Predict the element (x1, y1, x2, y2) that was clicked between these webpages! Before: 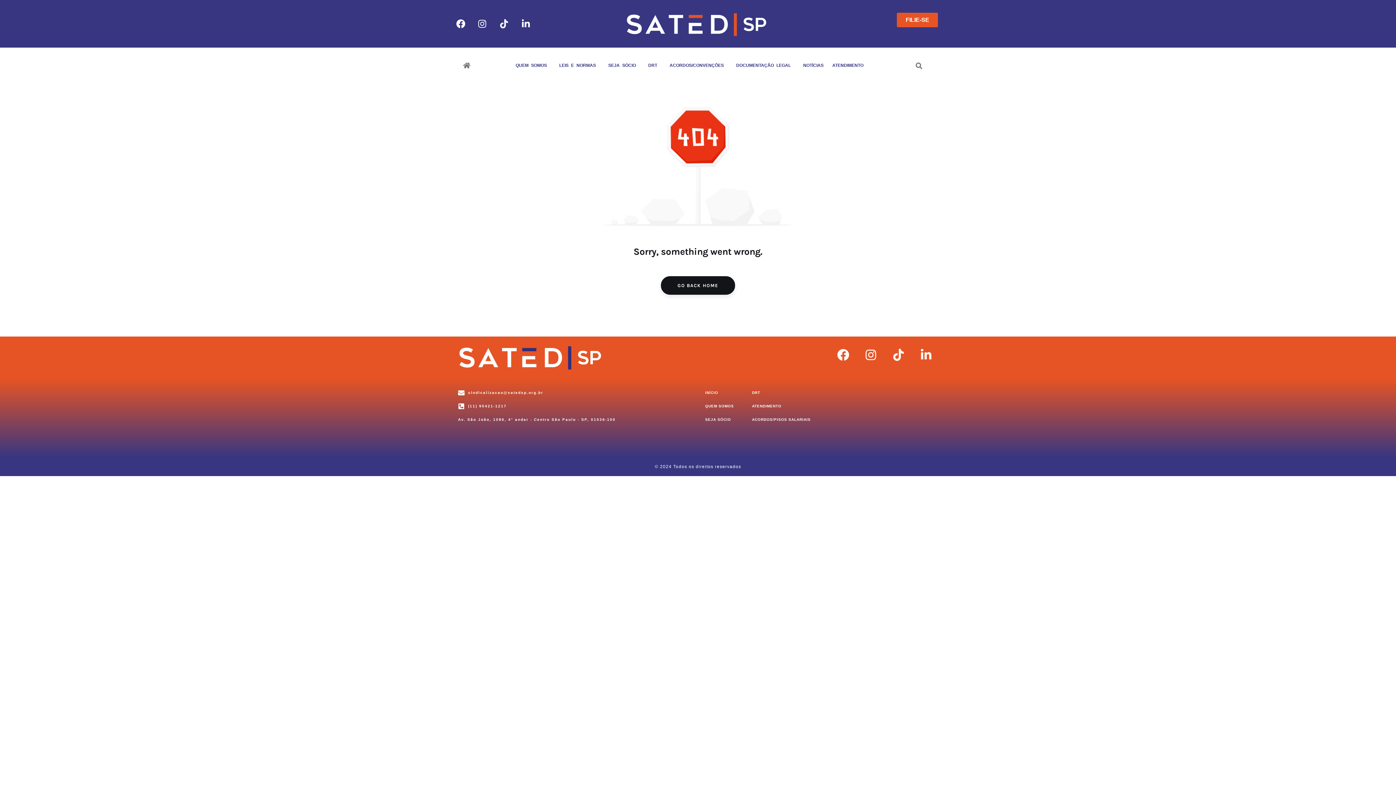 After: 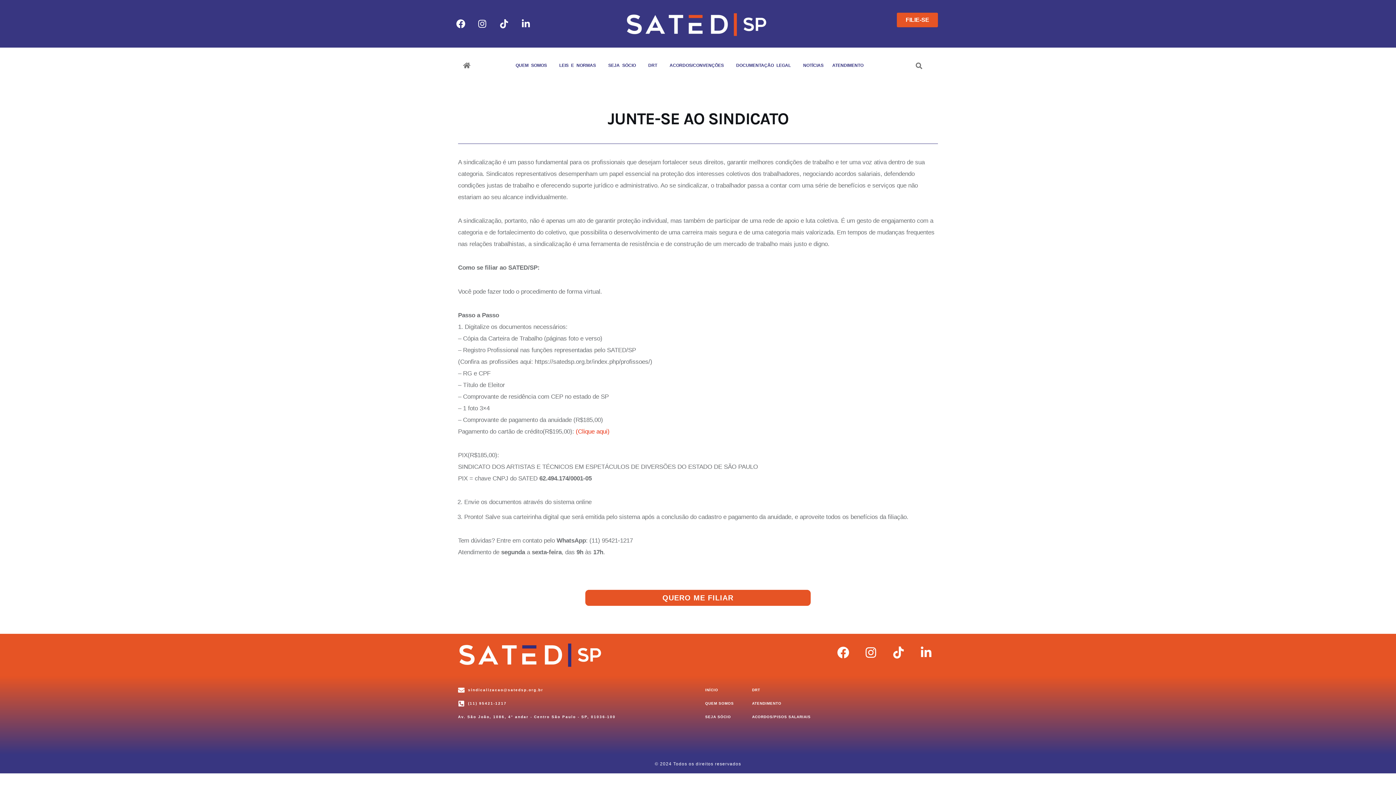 Action: label: SEJA SÓCIO bbox: (705, 414, 734, 425)